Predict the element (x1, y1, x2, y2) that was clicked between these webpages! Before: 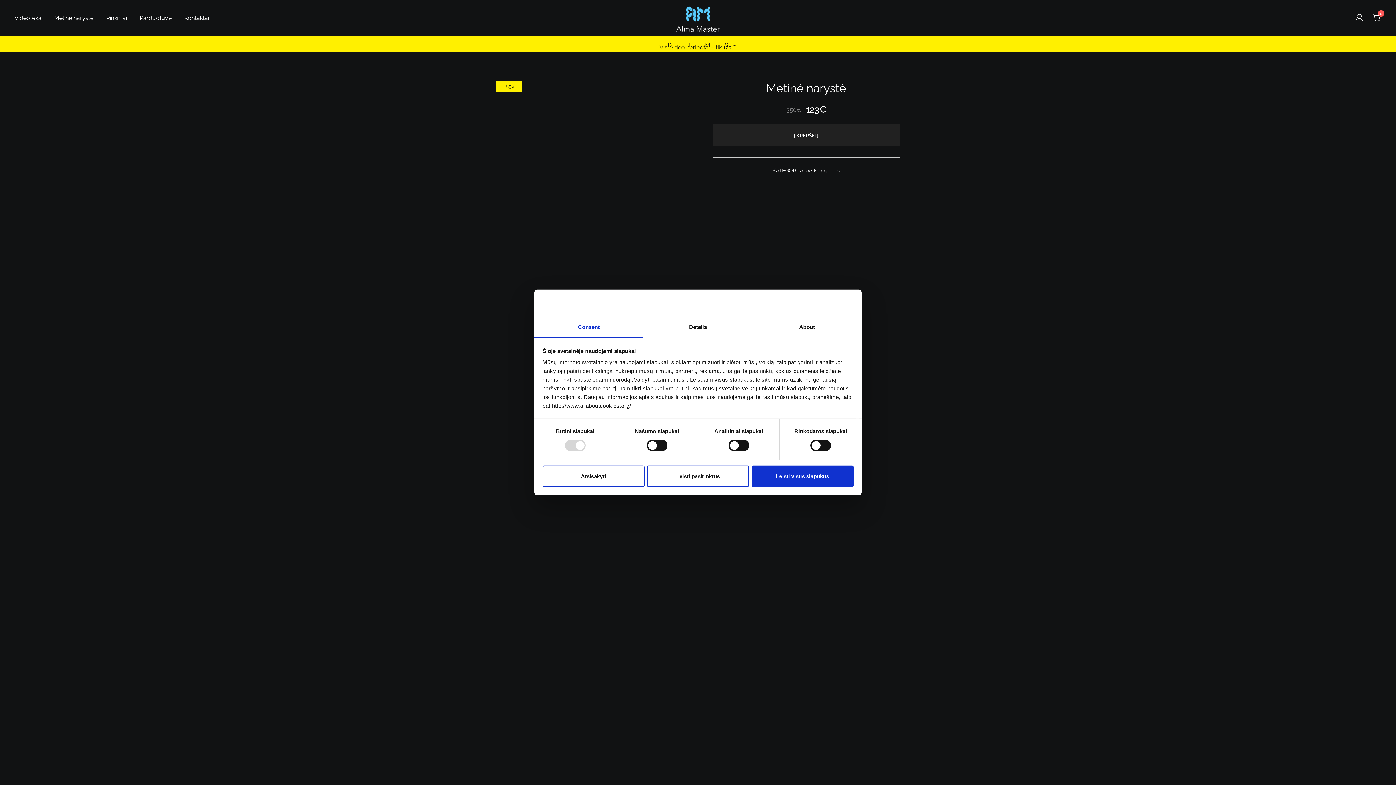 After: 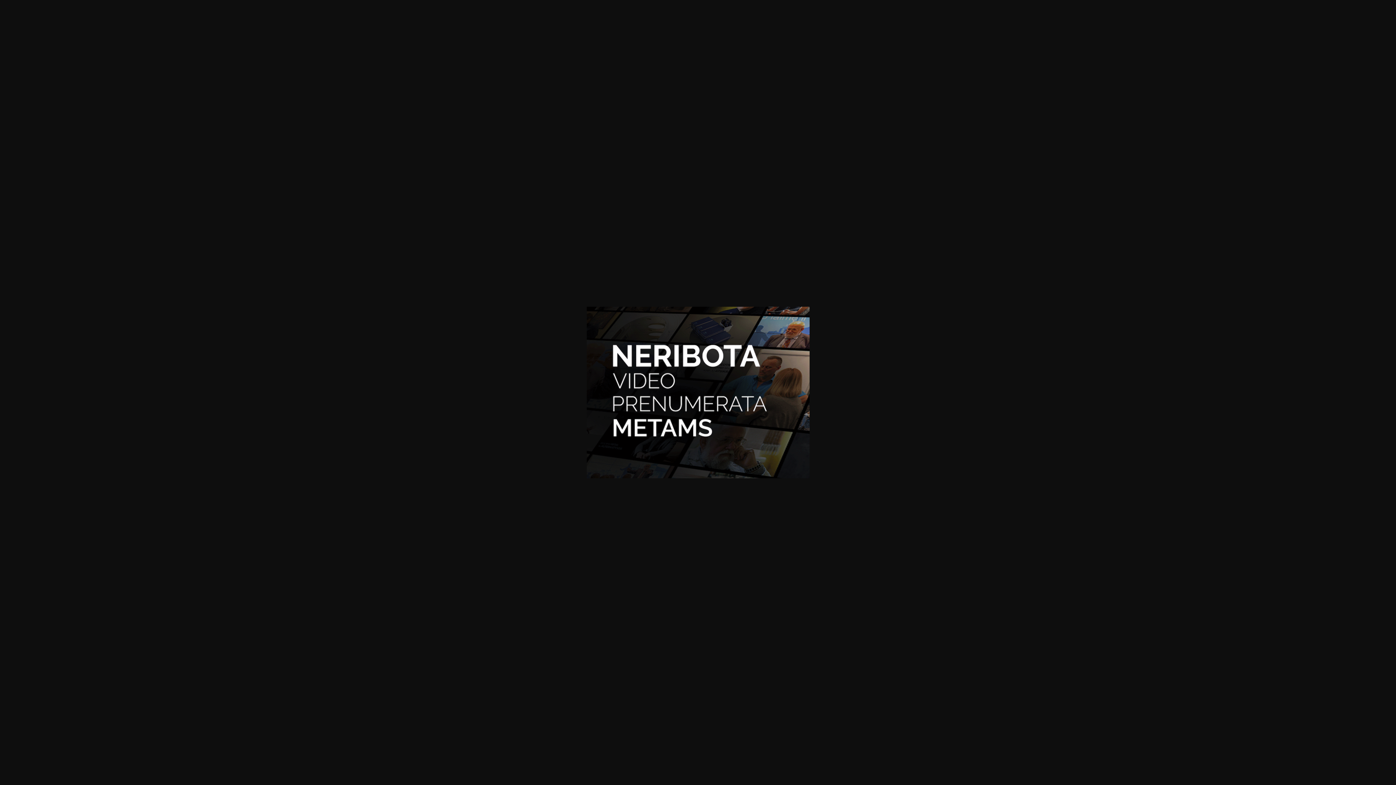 Action: bbox: (496, 82, 698, 89)